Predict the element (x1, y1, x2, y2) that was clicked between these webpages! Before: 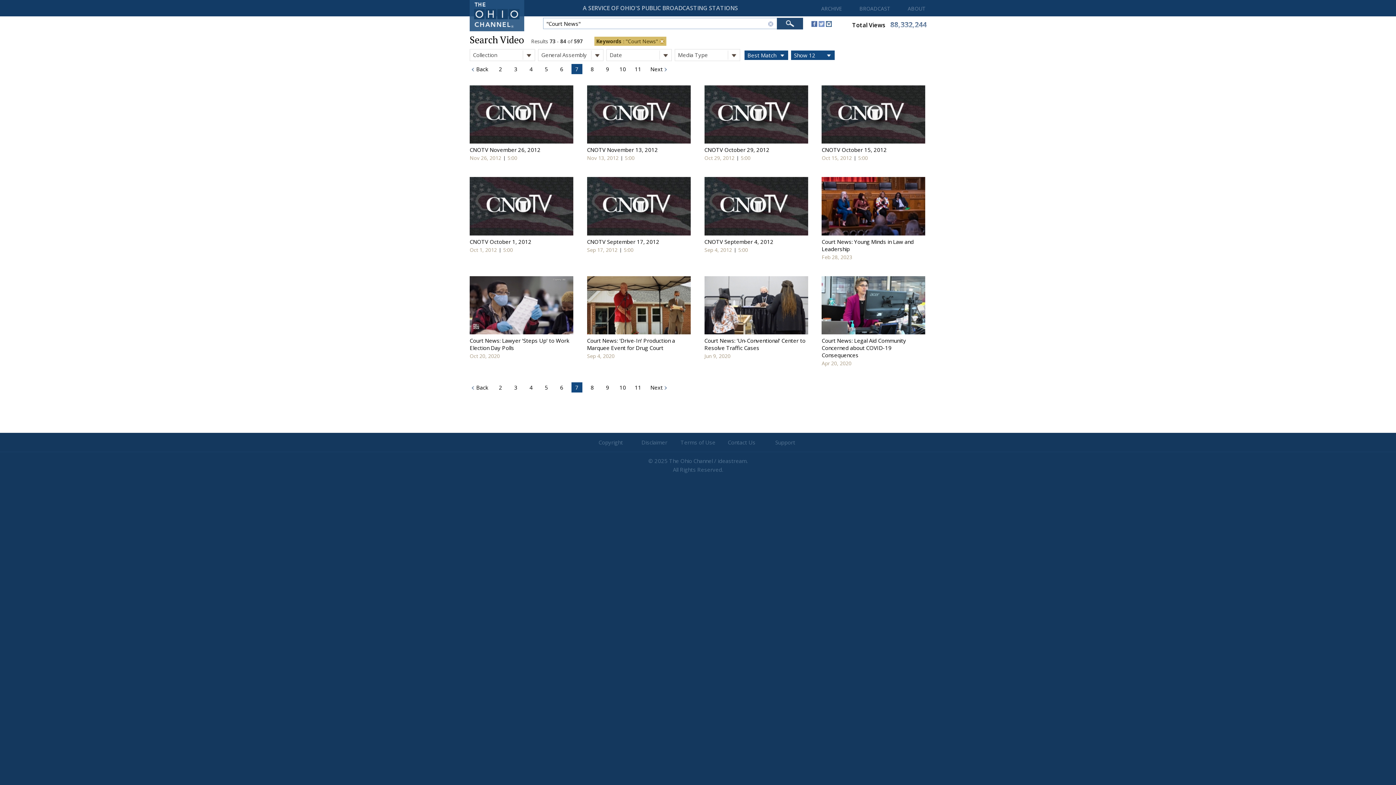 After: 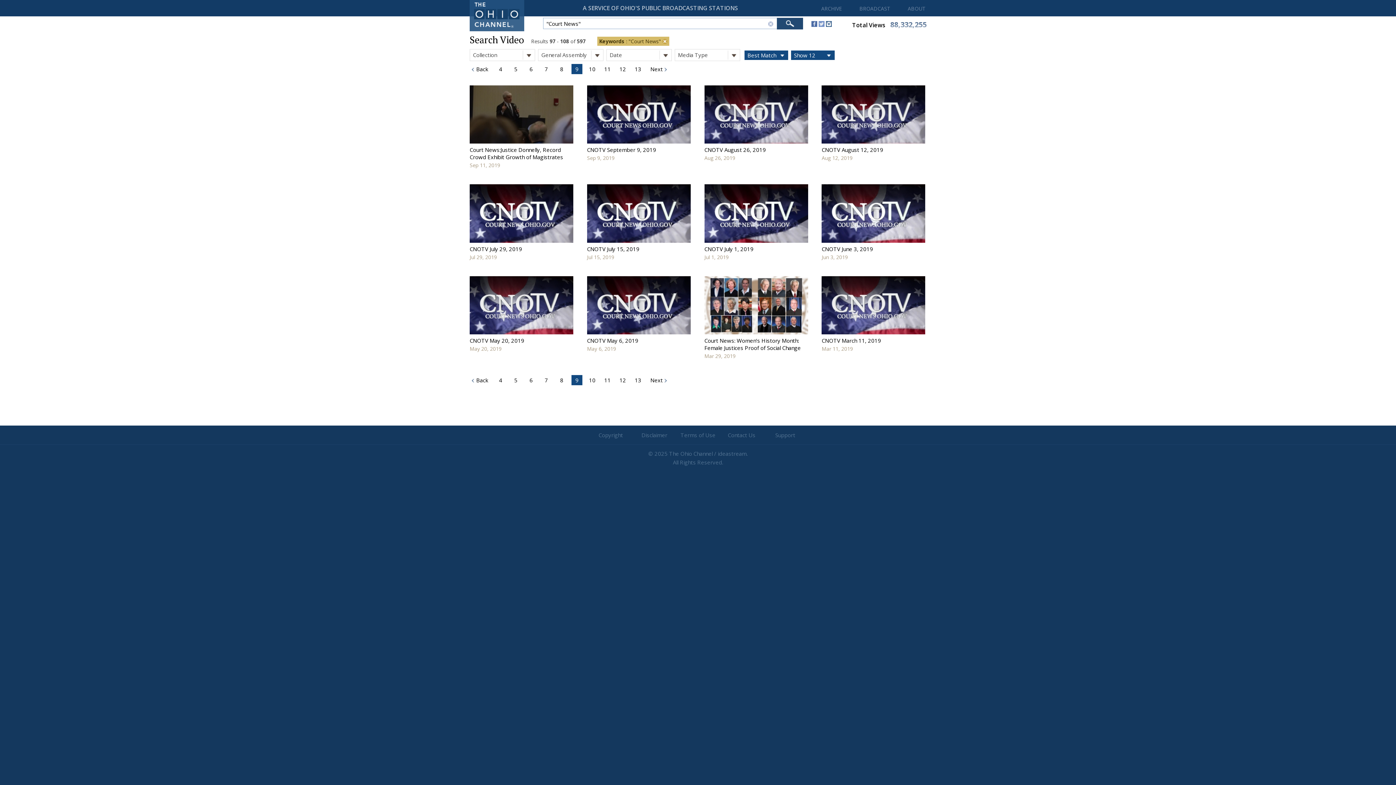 Action: bbox: (602, 64, 613, 74) label: 9